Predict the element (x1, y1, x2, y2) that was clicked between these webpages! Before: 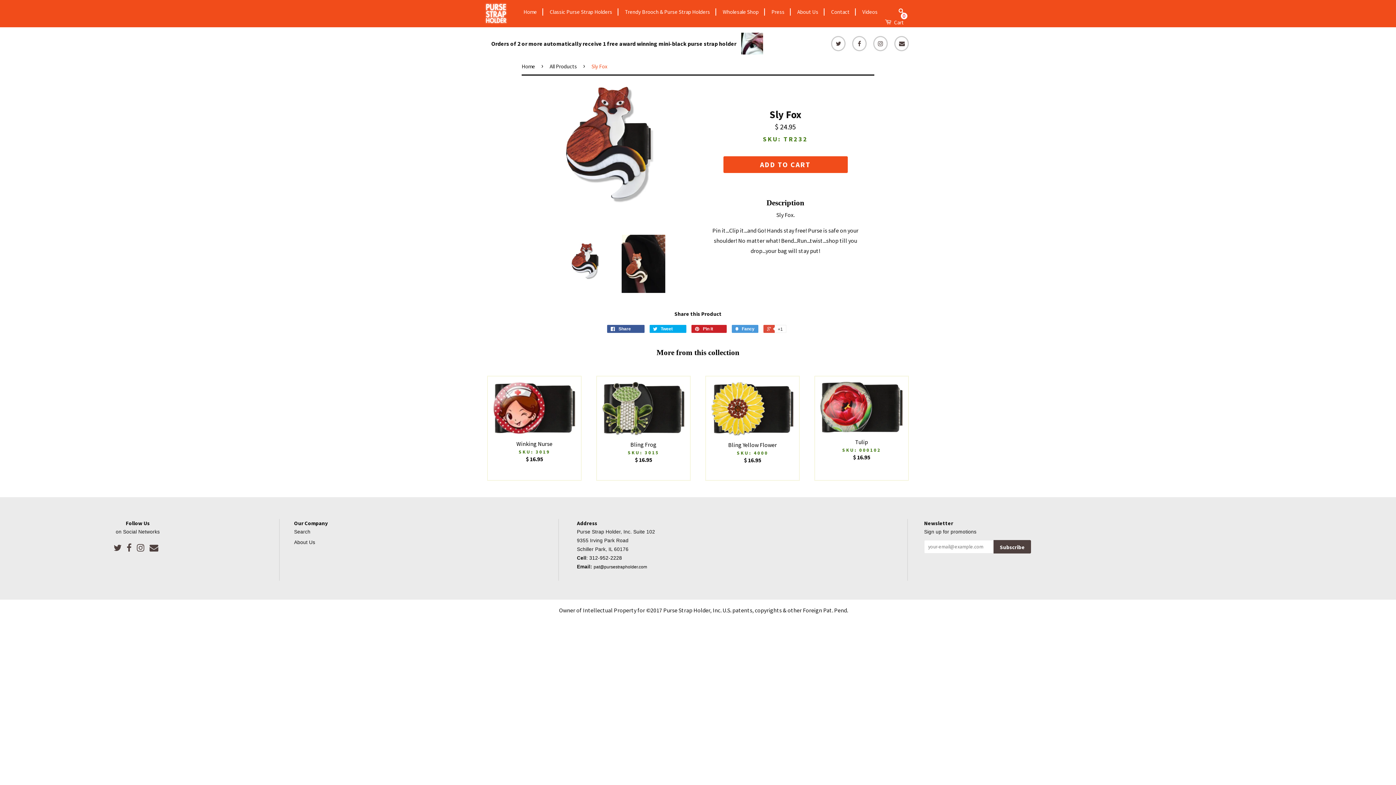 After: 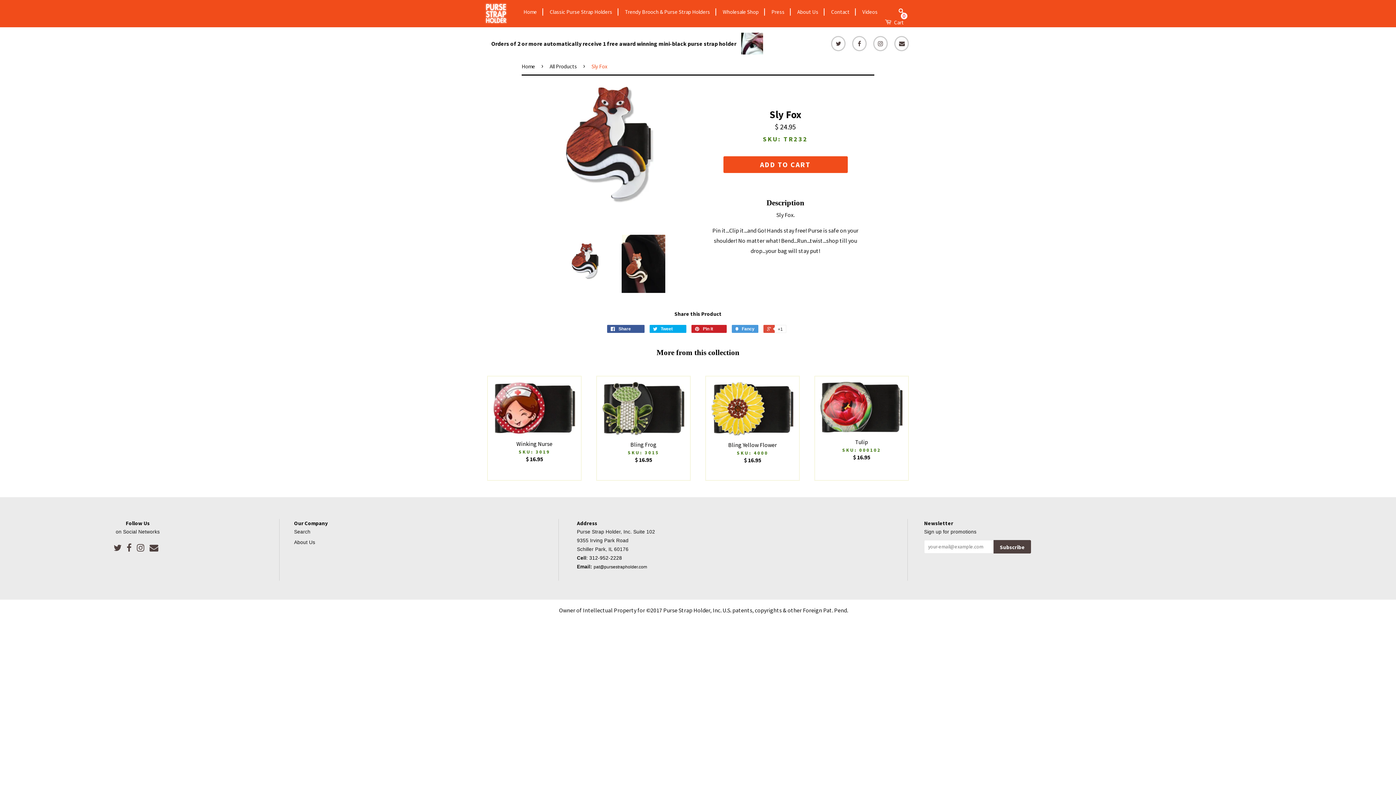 Action: bbox: (561, 239, 613, 287)